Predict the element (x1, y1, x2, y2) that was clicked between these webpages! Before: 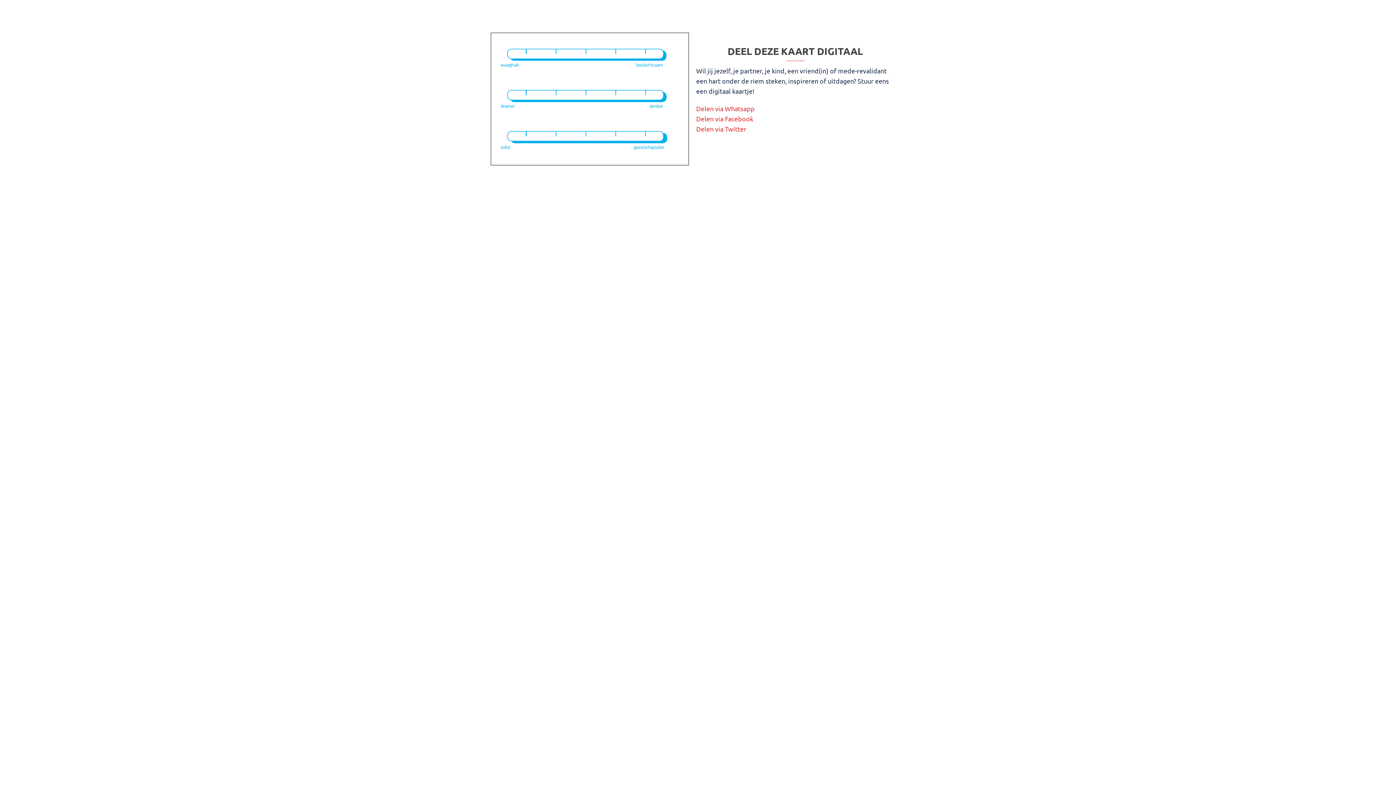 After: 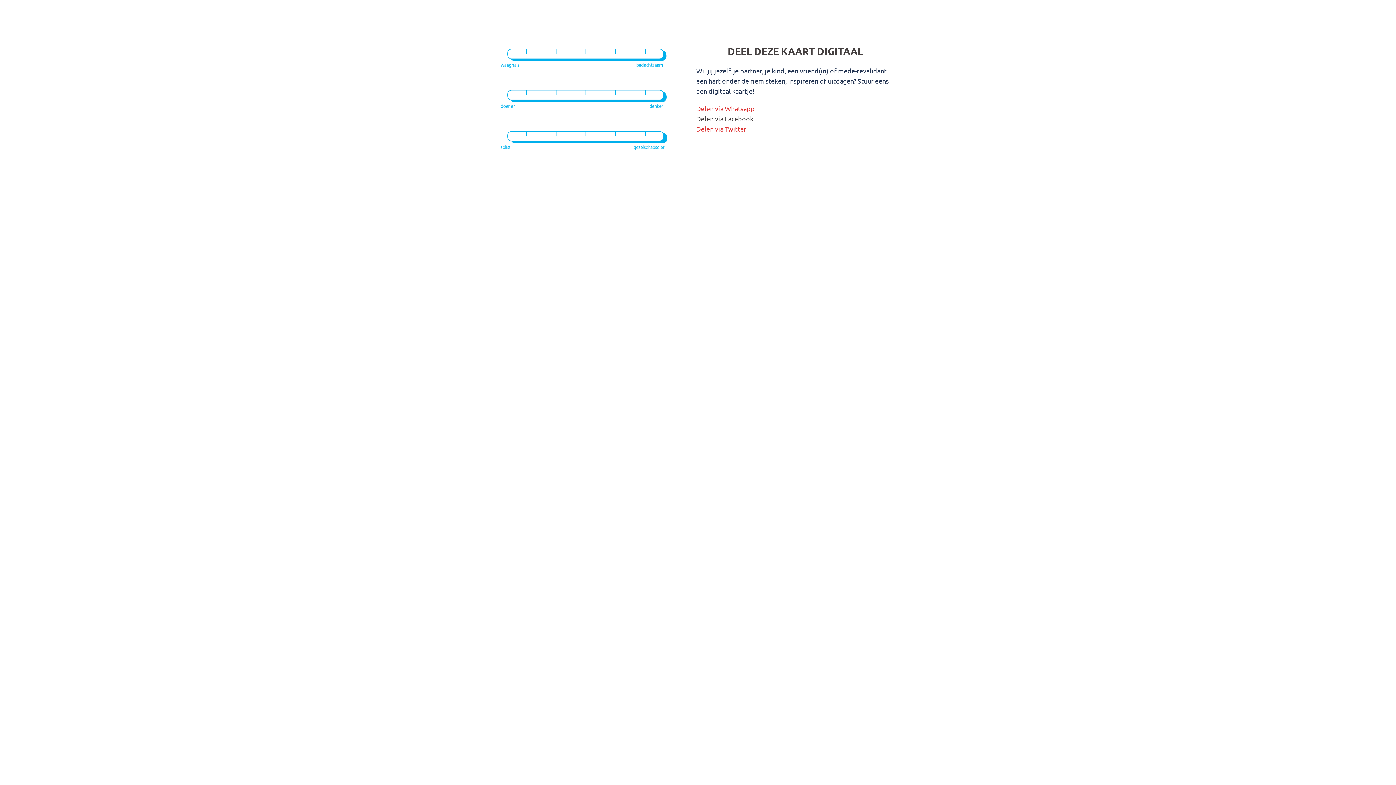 Action: label: Delen via Facebook bbox: (696, 114, 753, 122)